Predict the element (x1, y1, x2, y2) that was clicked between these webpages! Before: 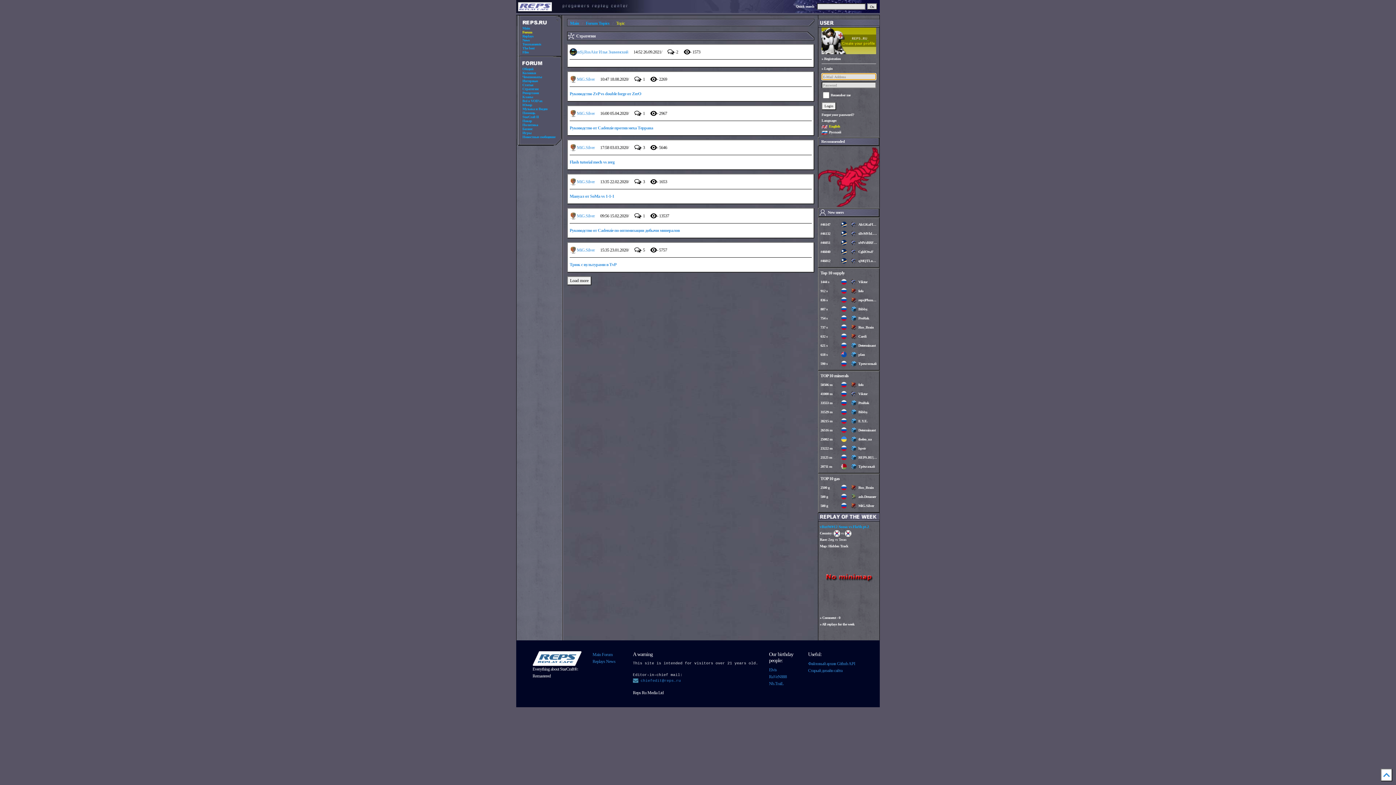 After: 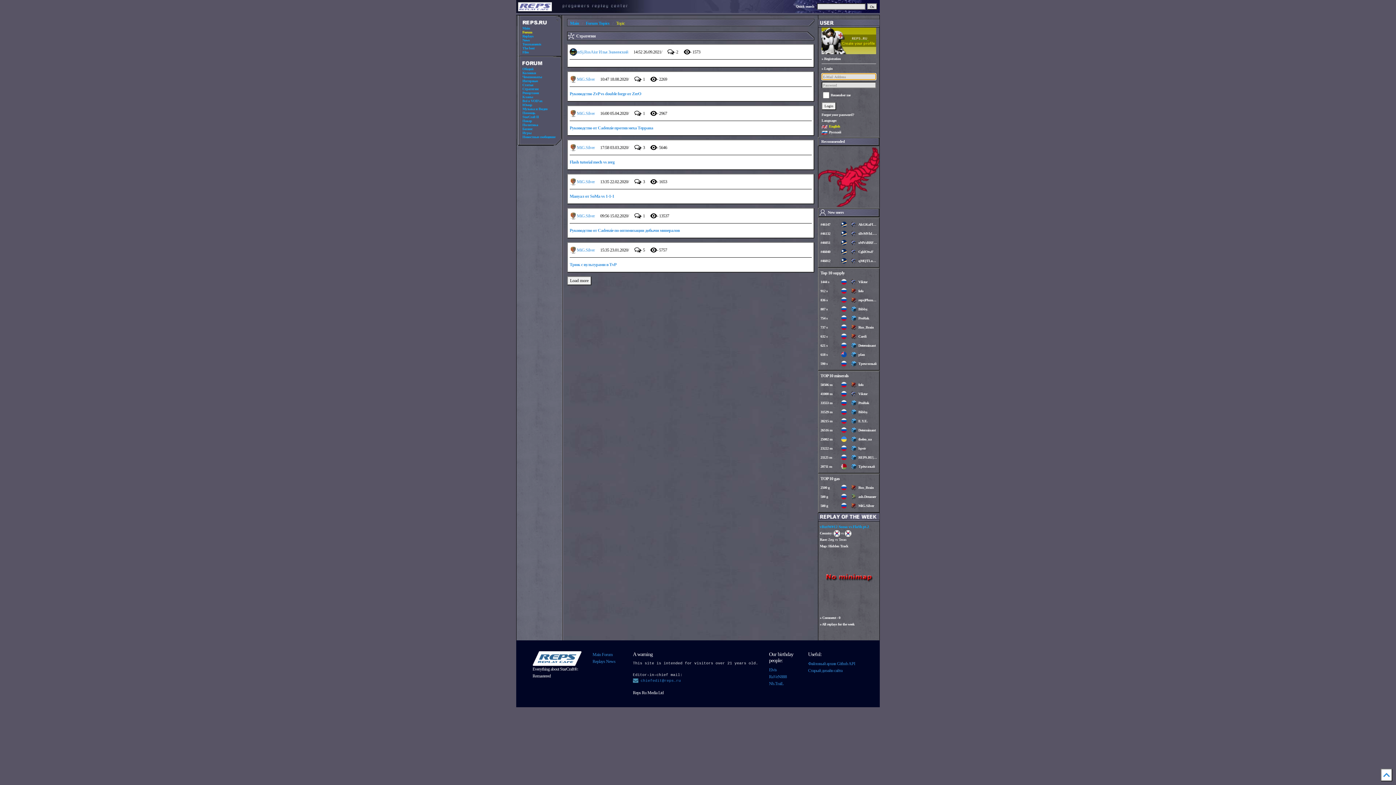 Action: bbox: (828, 124, 840, 128) label: English